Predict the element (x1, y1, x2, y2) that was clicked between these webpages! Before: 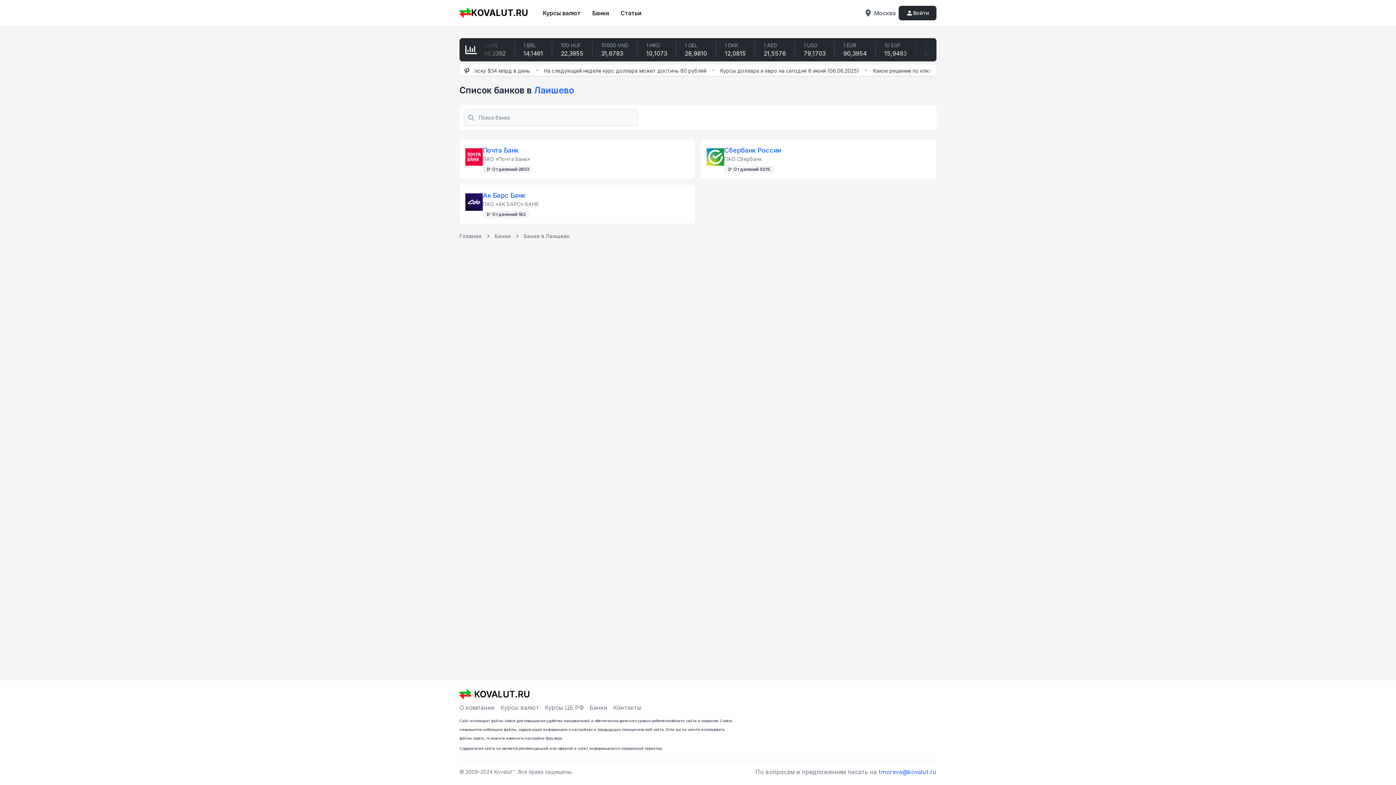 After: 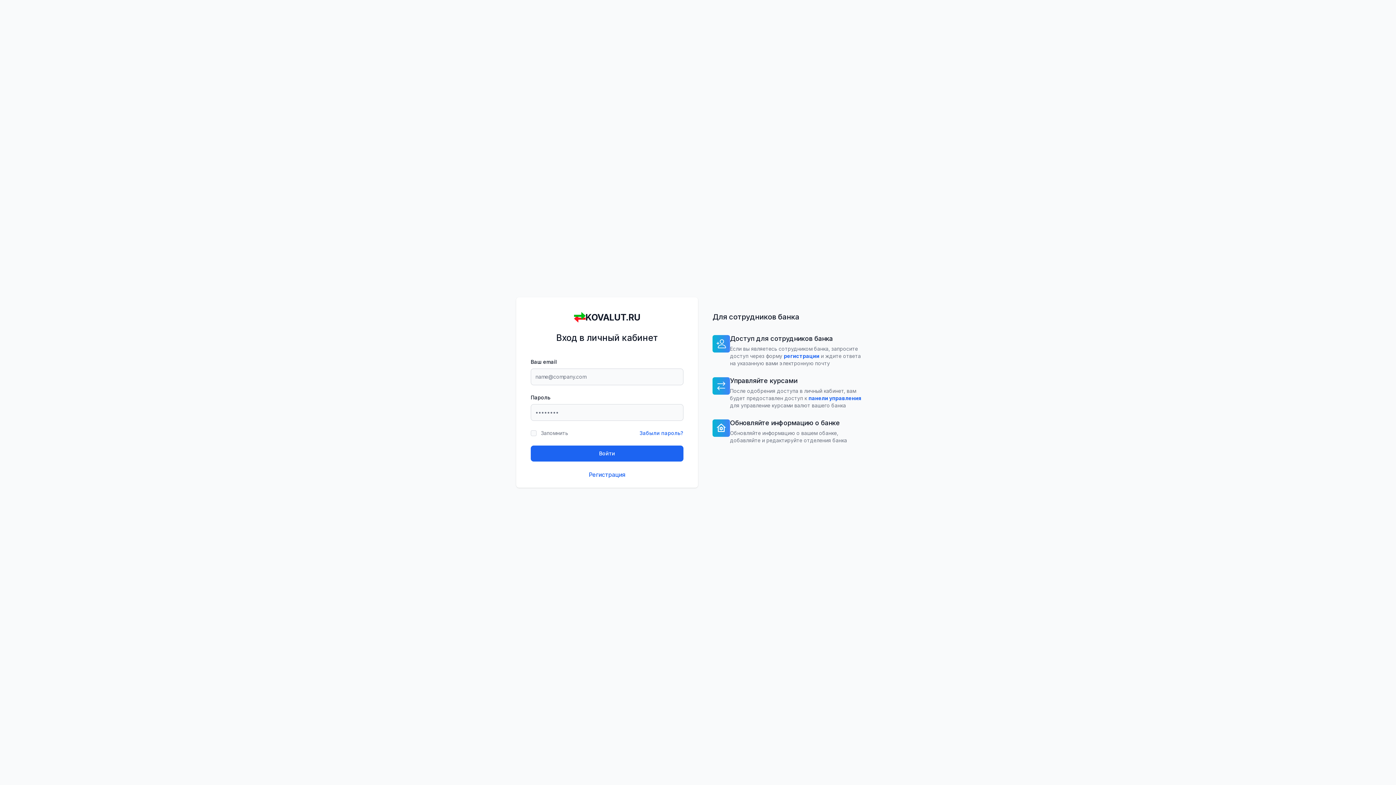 Action: label: Войти bbox: (898, 5, 936, 20)